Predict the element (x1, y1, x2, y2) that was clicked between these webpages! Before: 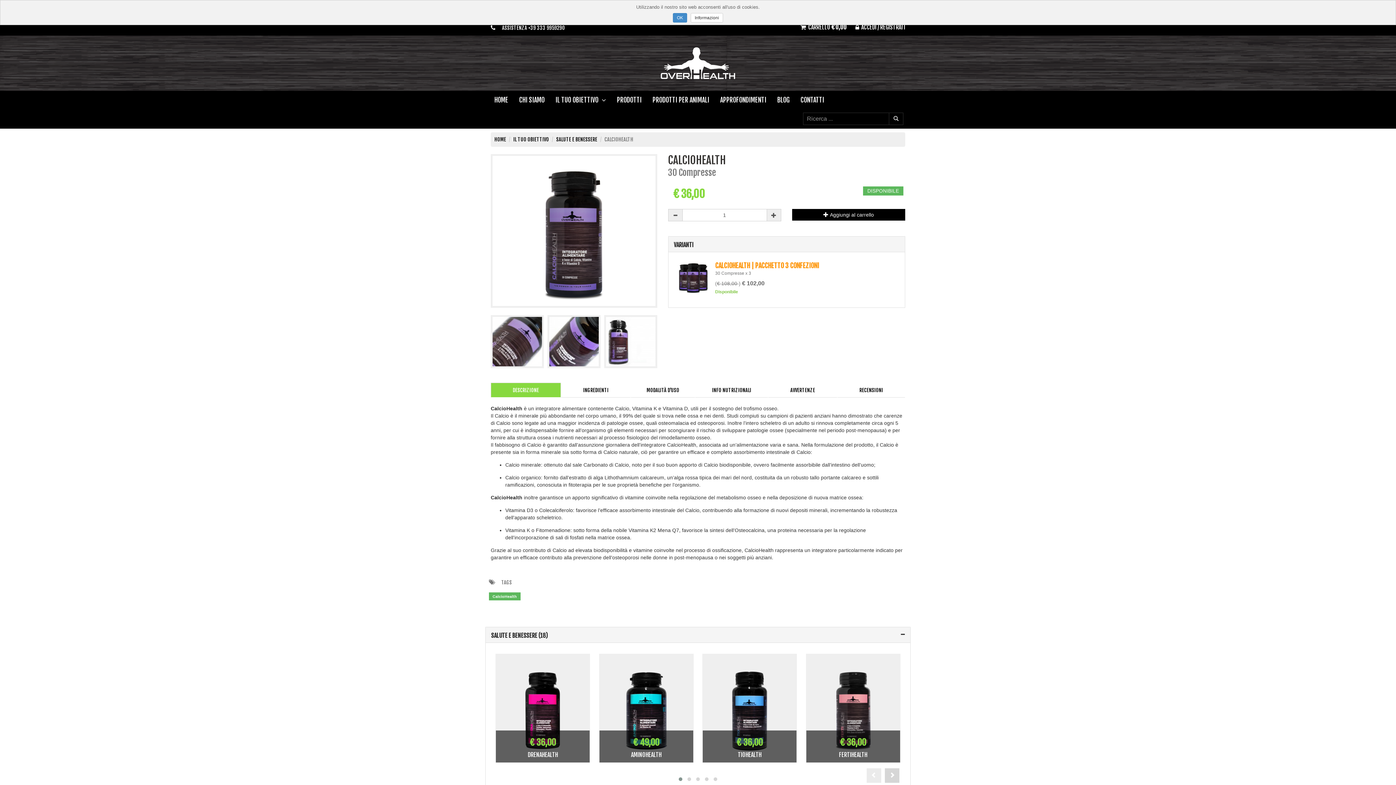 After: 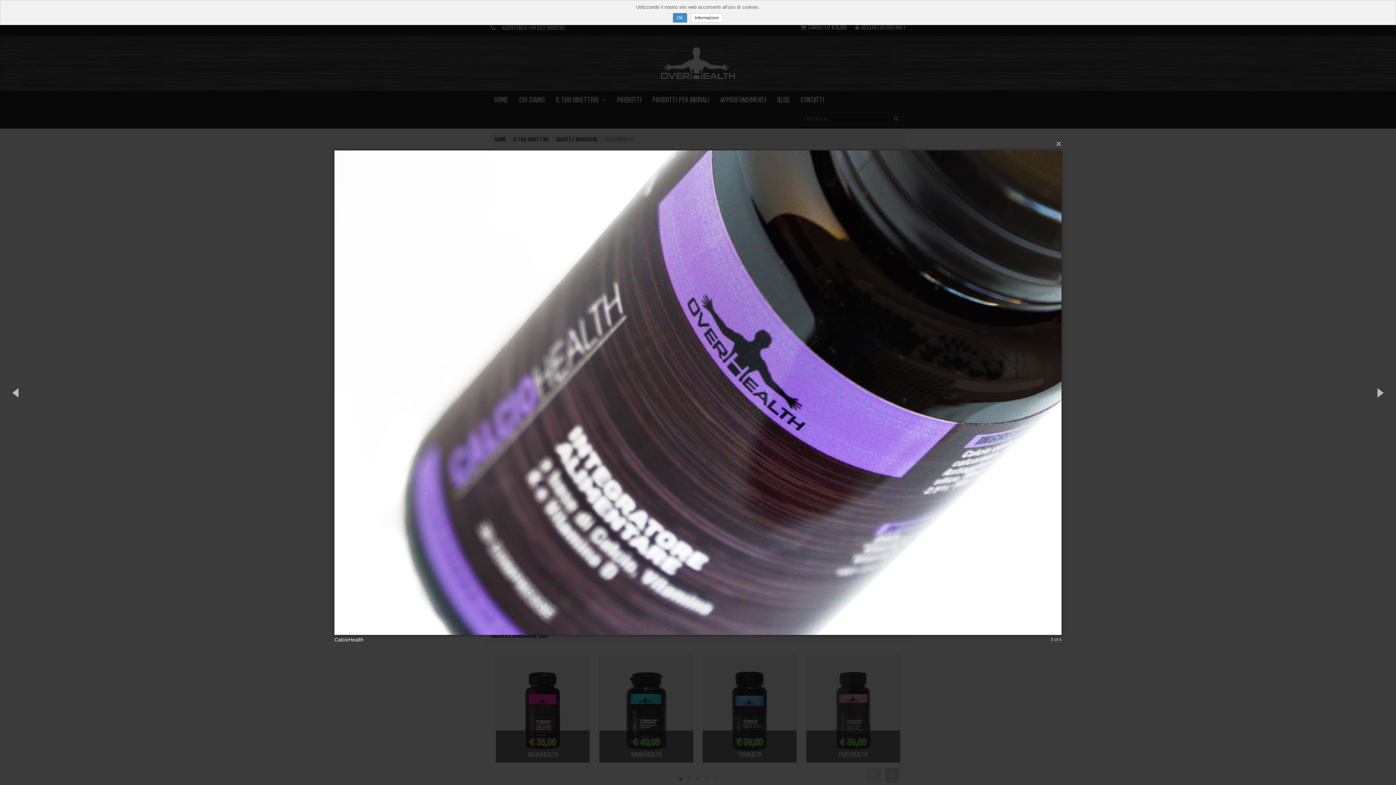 Action: bbox: (547, 315, 600, 368)